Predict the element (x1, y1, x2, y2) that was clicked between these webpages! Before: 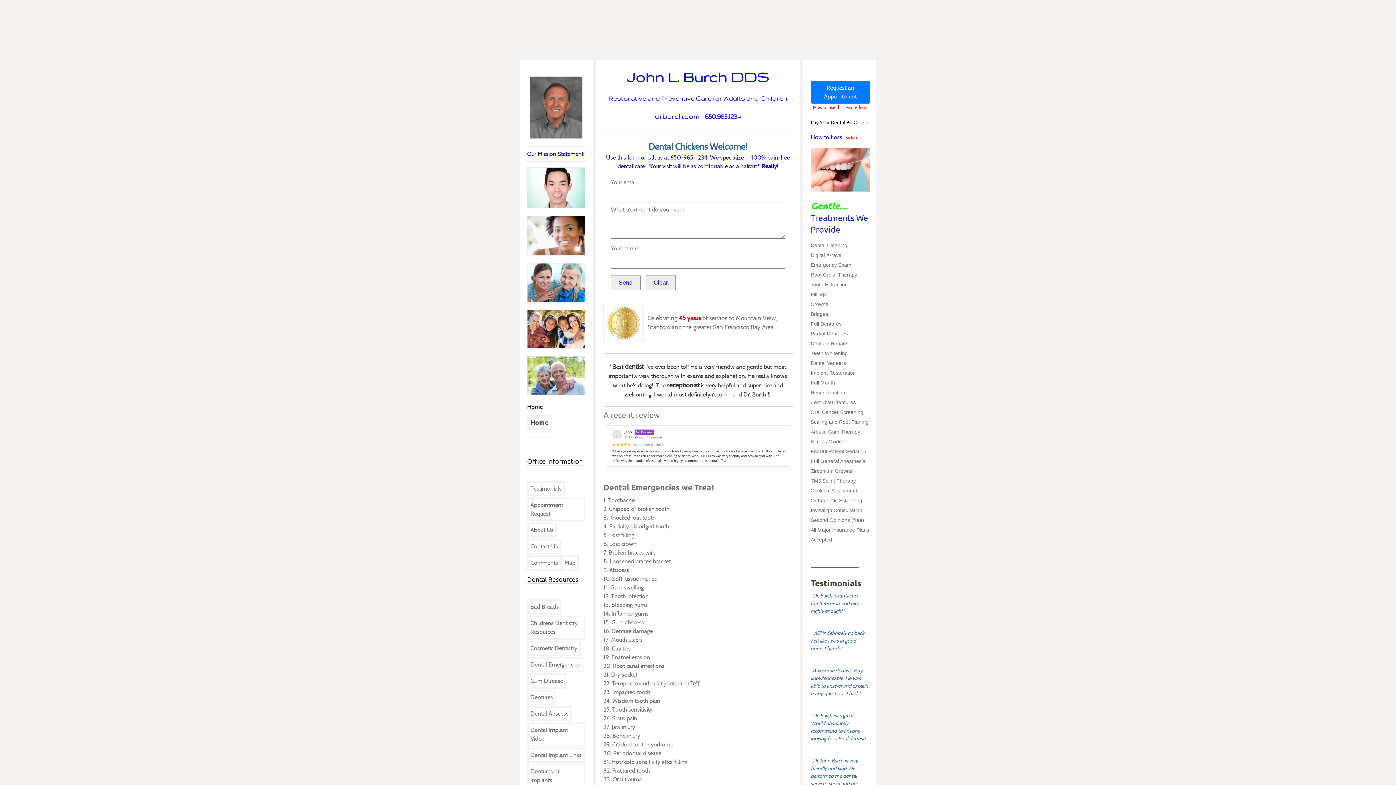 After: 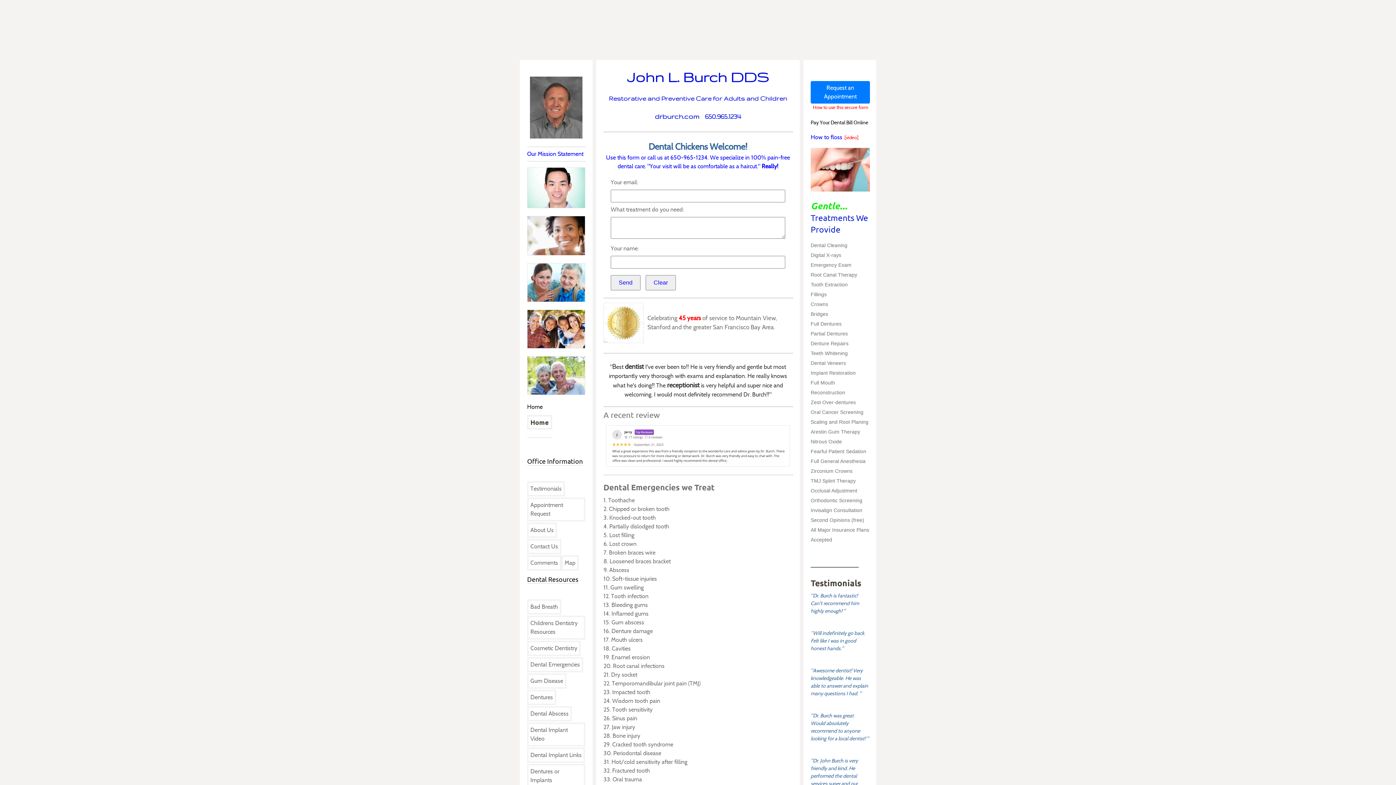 Action: label: Gum Disease bbox: (527, 673, 566, 689)